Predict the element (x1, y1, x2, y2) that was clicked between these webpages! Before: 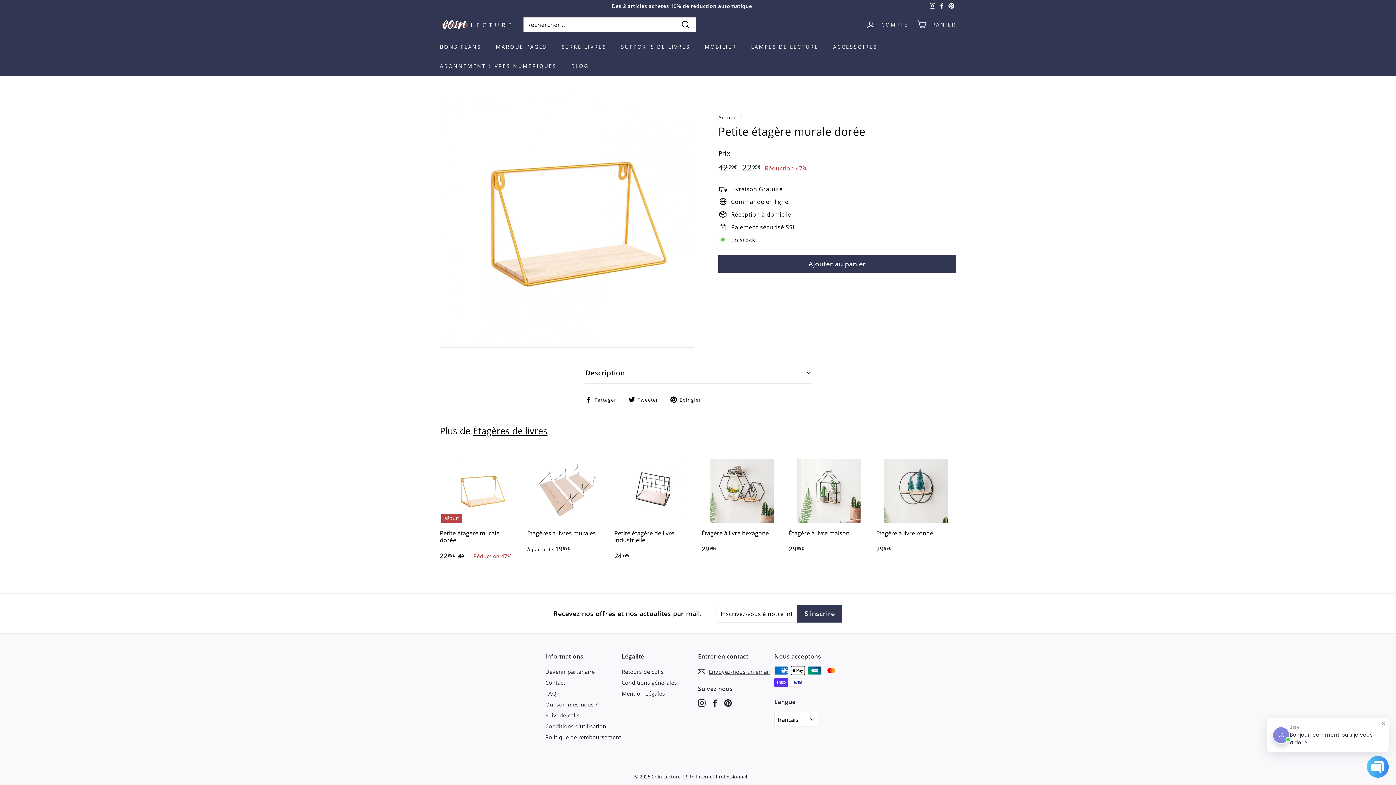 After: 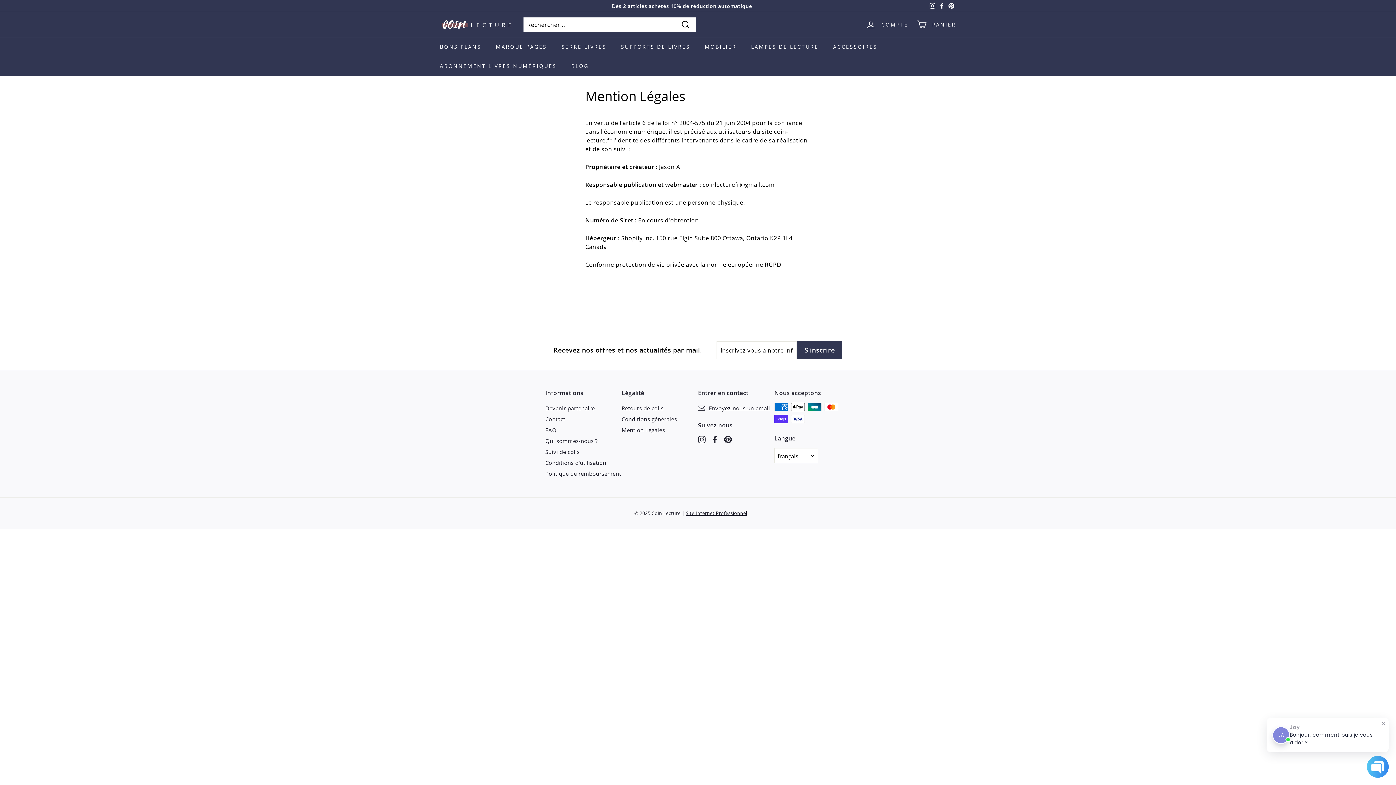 Action: bbox: (621, 688, 665, 699) label: Mention Légales